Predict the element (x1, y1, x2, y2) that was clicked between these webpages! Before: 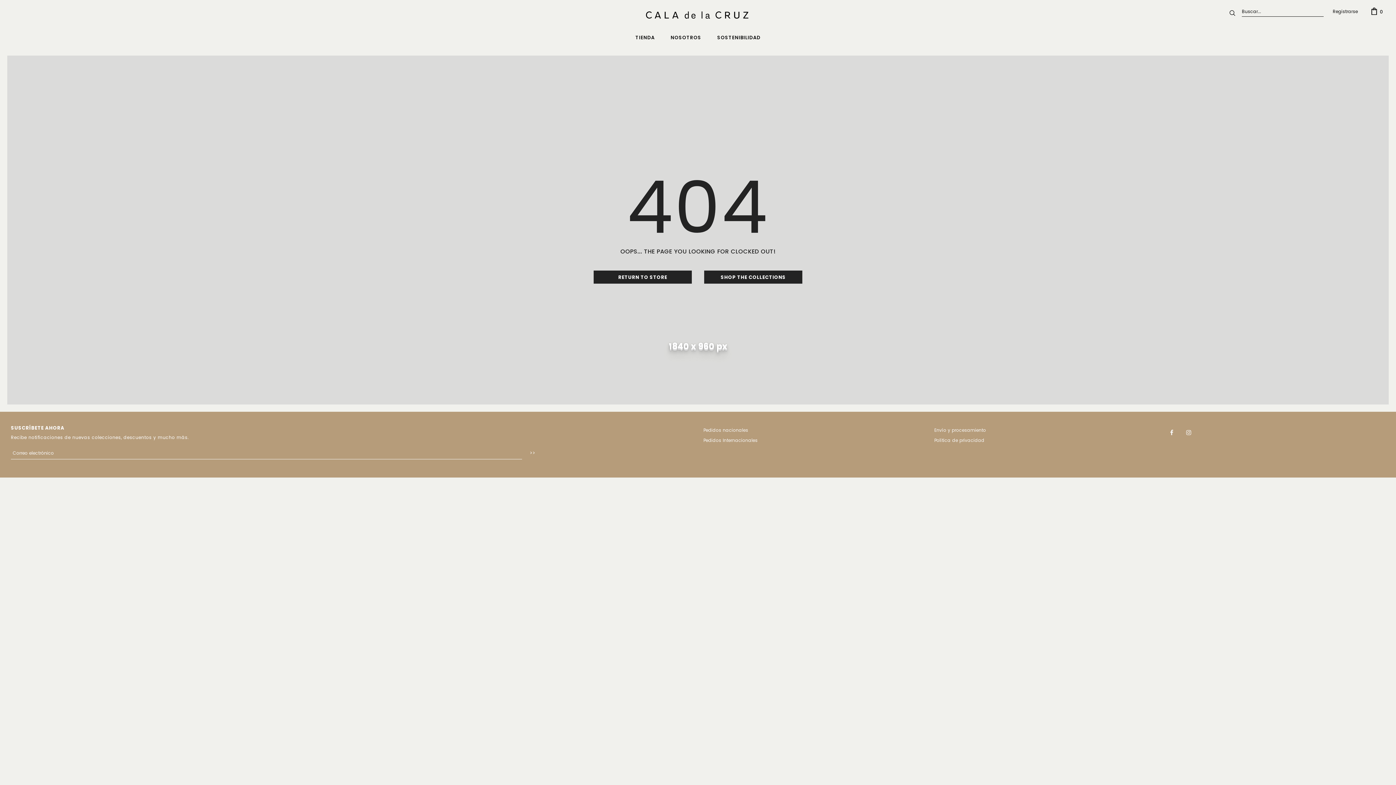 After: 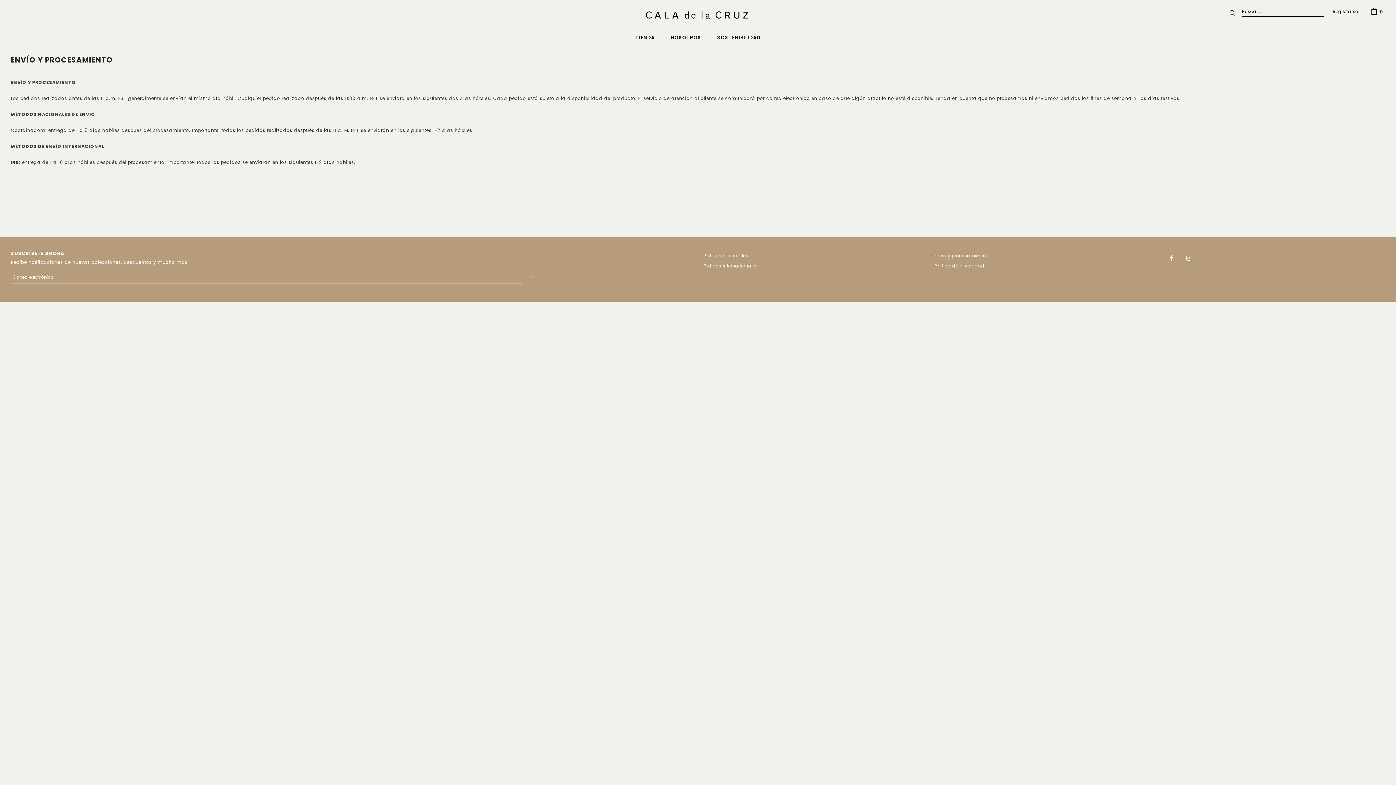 Action: label: Envío y procesamiento bbox: (934, 425, 986, 435)